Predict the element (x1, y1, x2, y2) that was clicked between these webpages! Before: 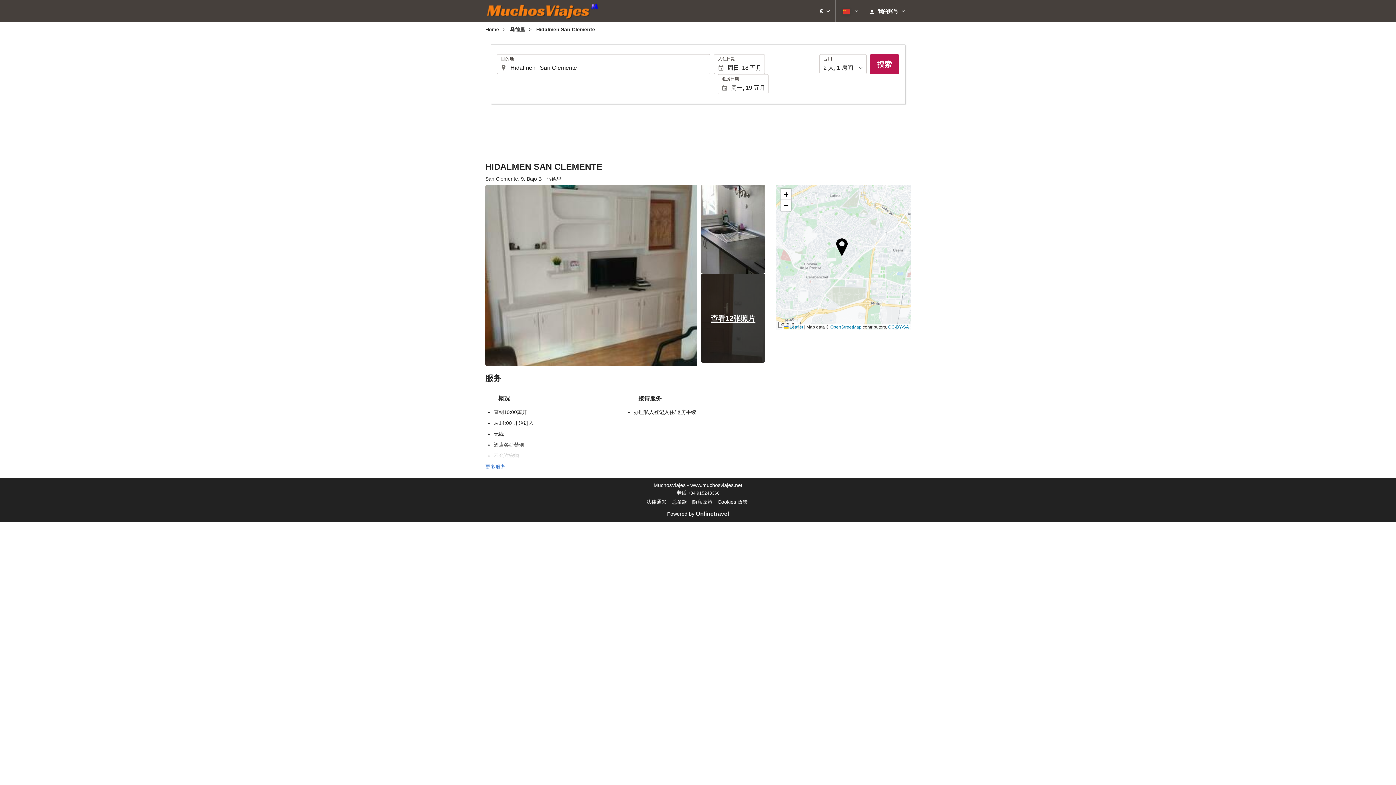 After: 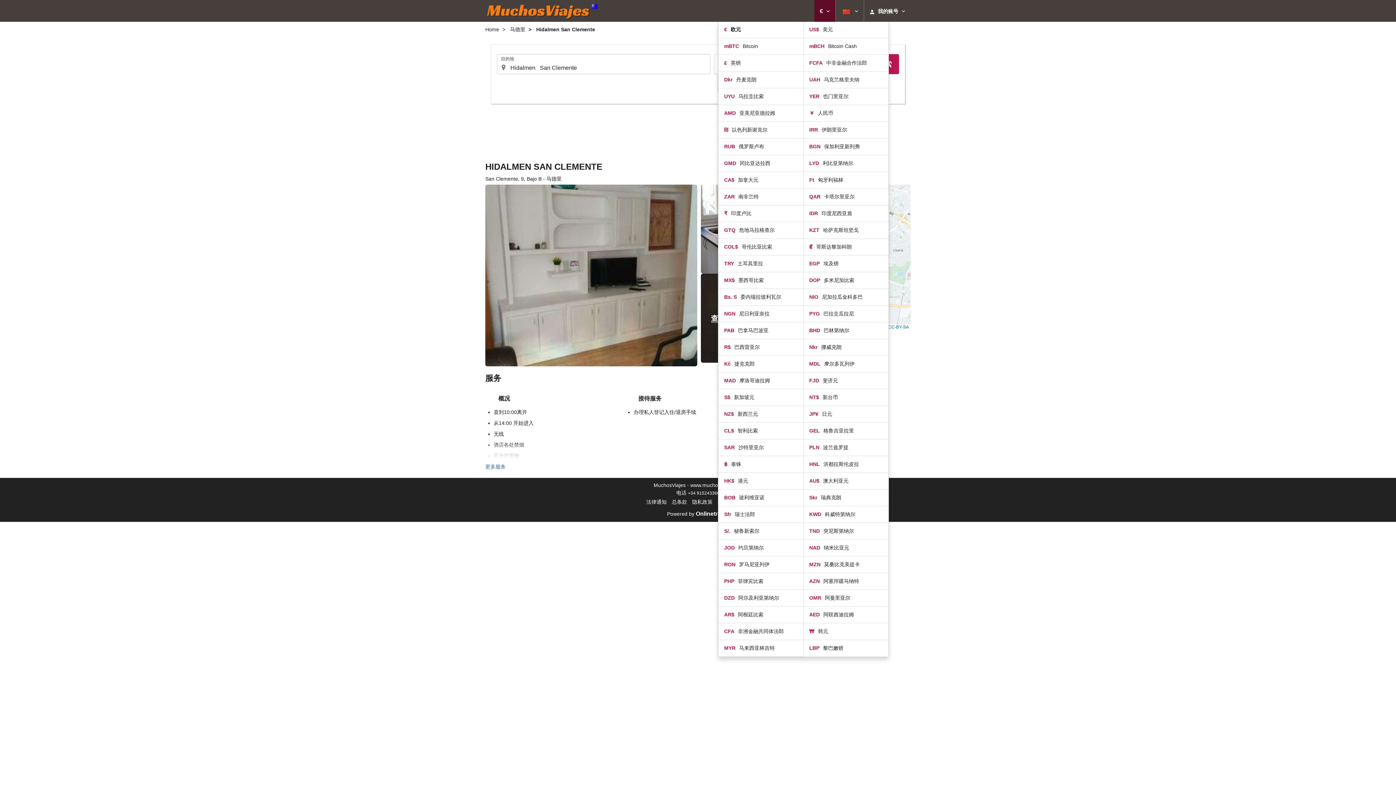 Action: bbox: (814, 0, 835, 21) label: 选择您的货币